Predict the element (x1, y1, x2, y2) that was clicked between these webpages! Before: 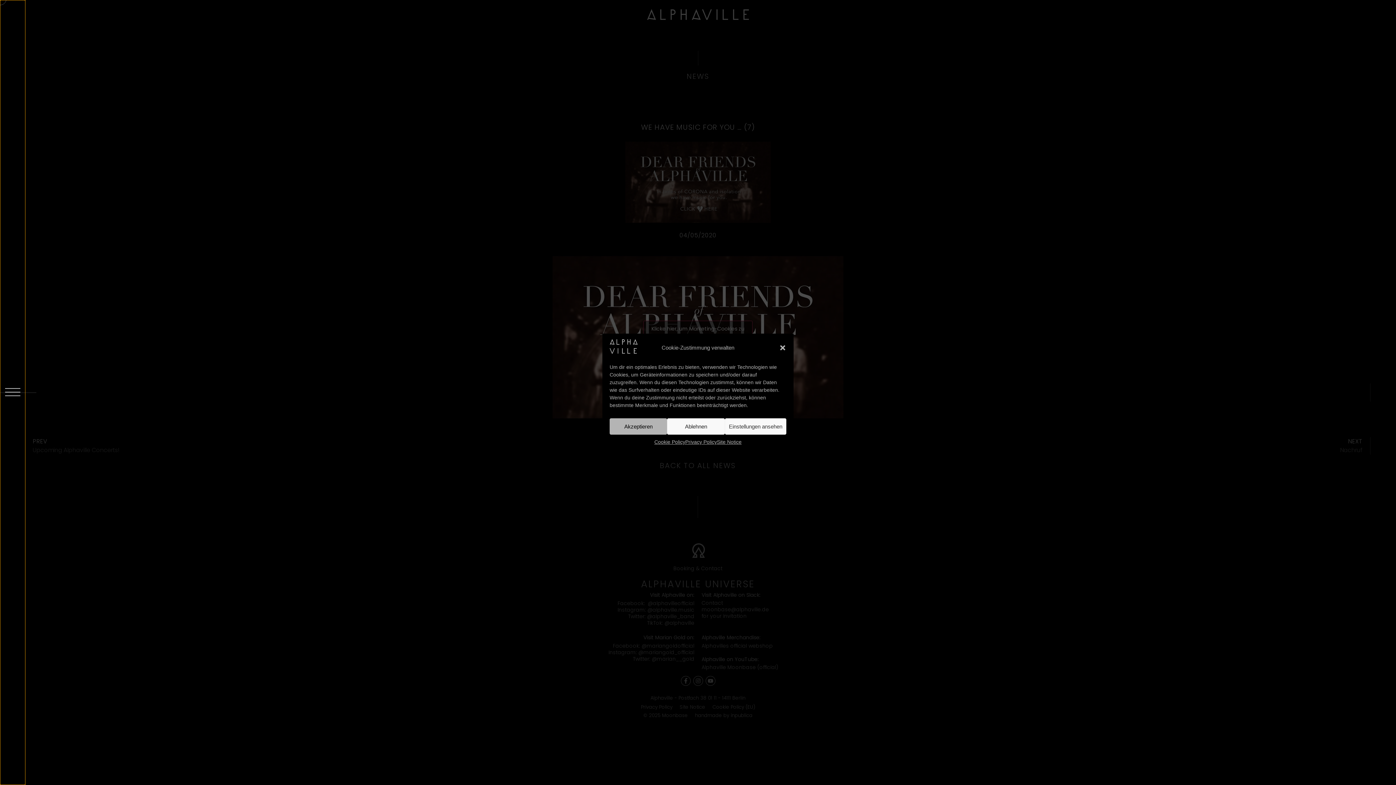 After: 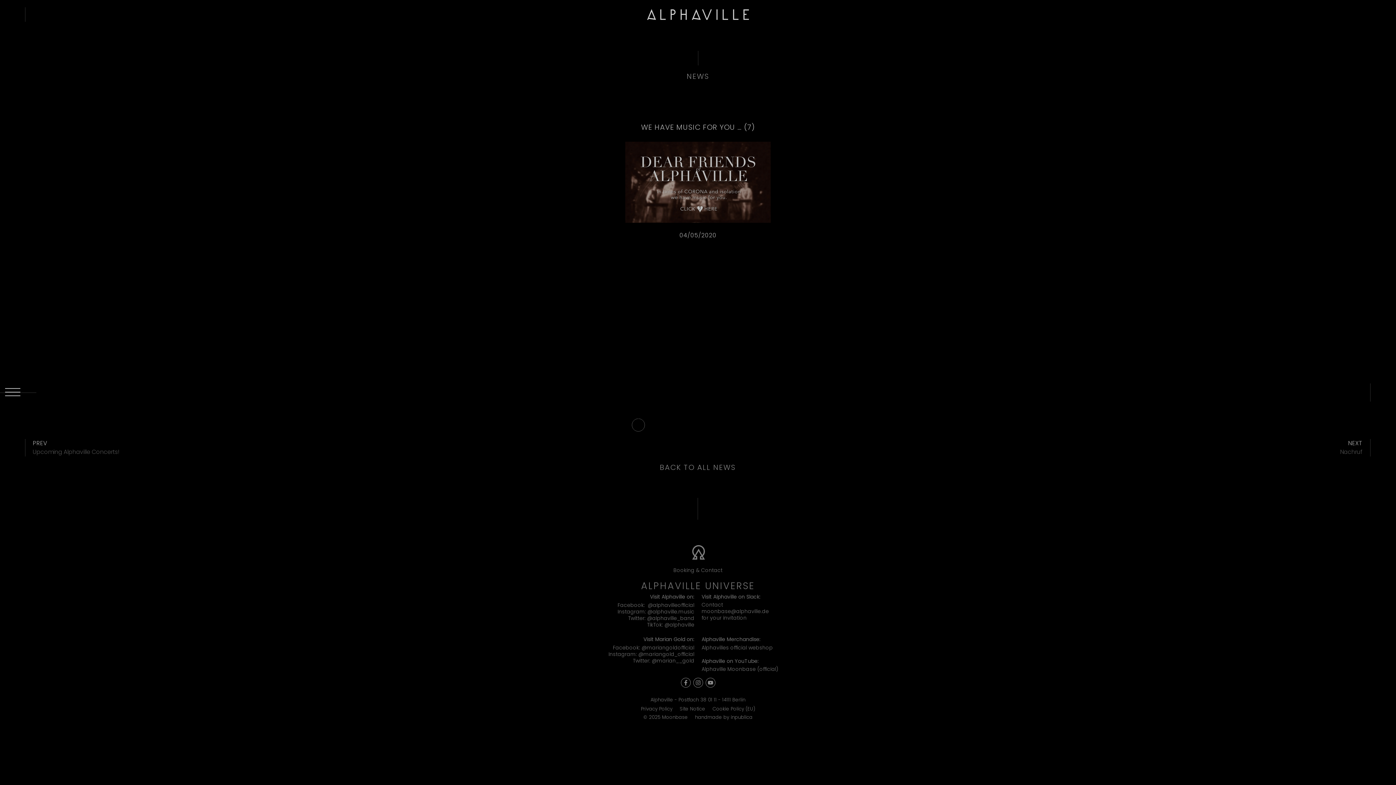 Action: bbox: (609, 418, 667, 434) label: Akzeptieren